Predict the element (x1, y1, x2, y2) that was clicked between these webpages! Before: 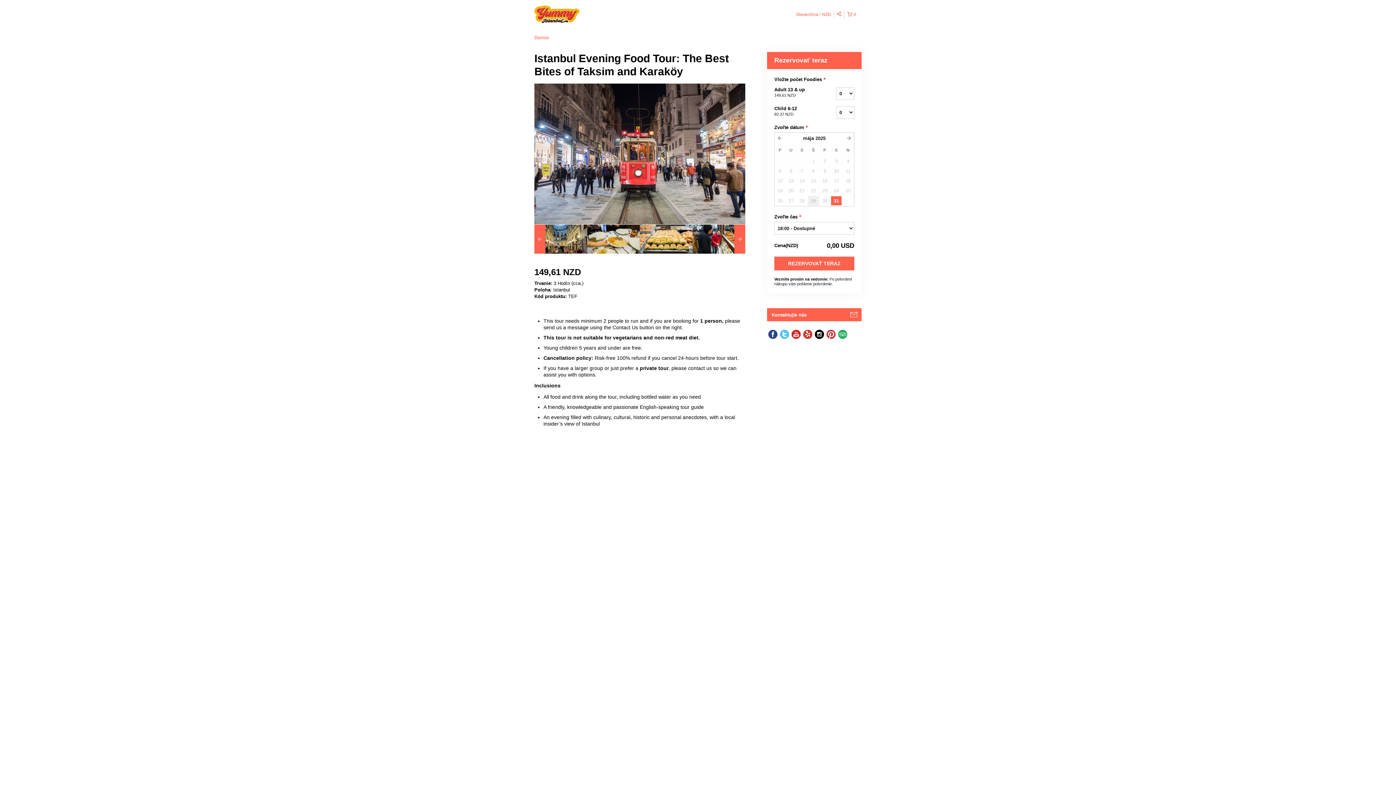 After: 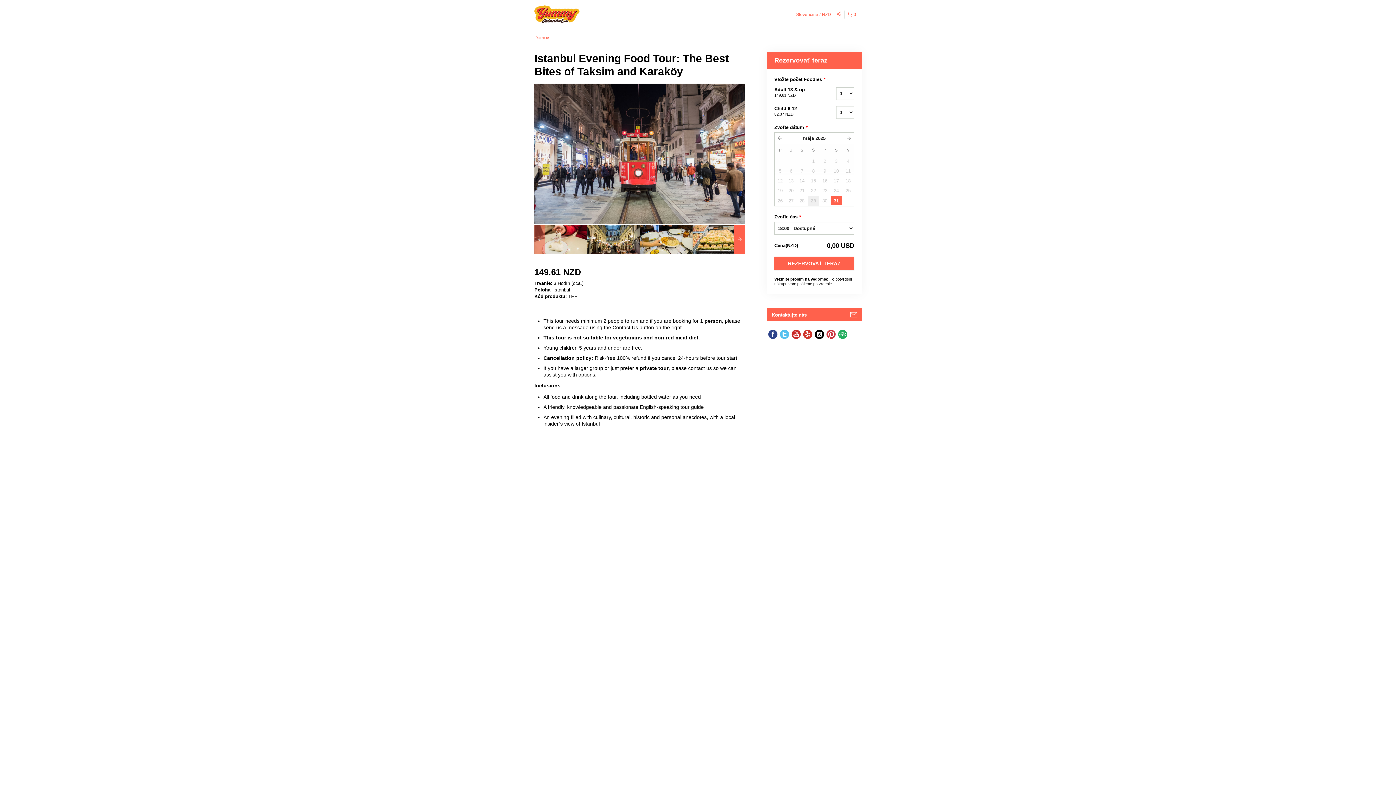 Action: bbox: (534, 224, 545, 253)